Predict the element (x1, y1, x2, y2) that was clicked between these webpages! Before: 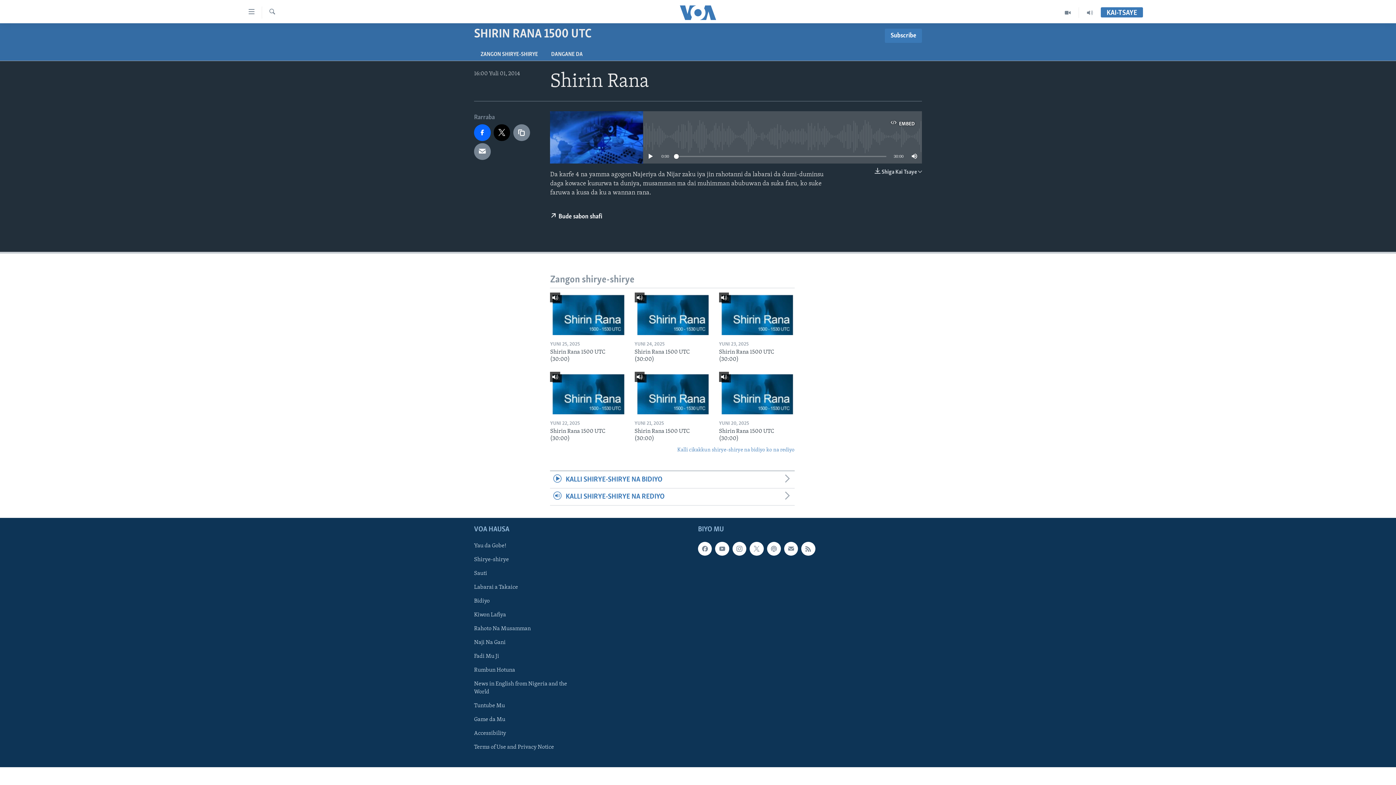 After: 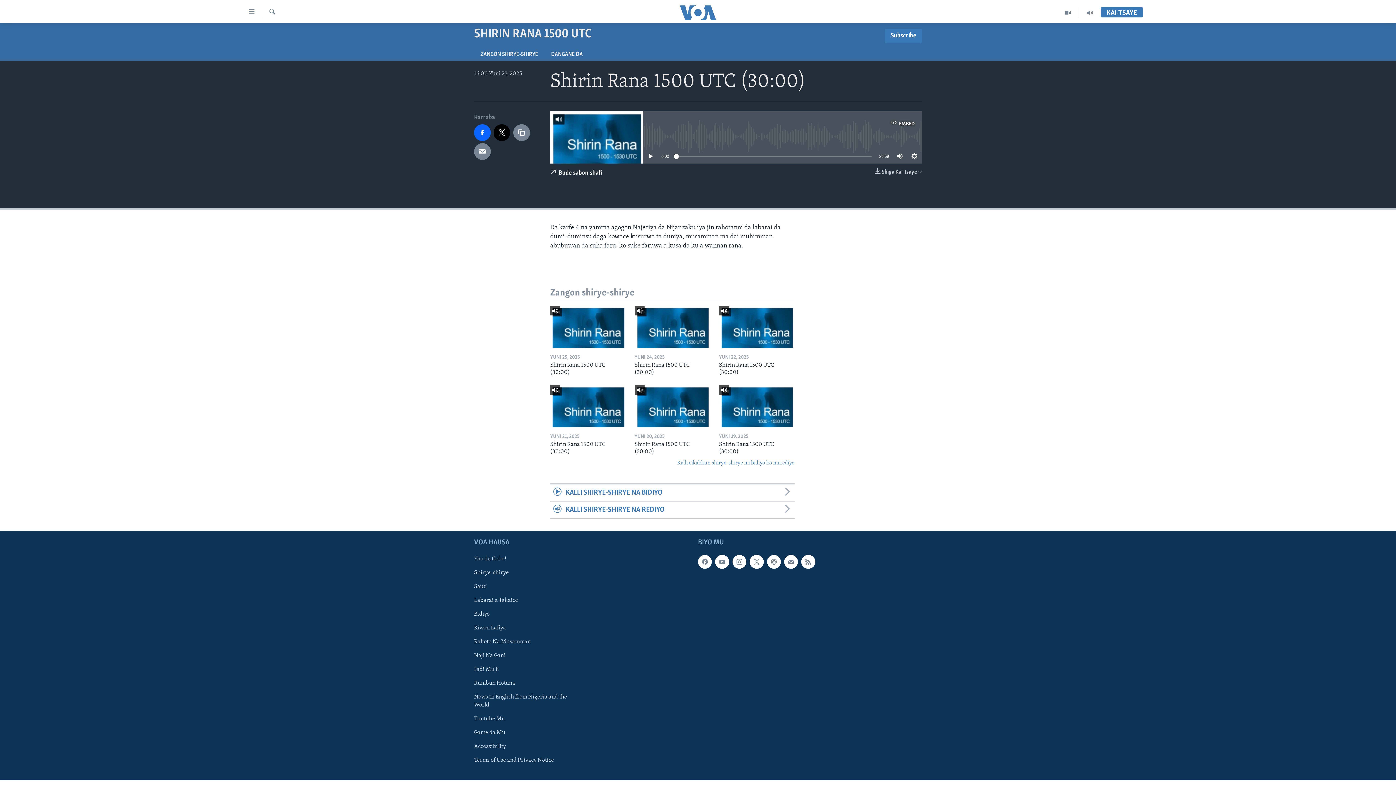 Action: bbox: (719, 292, 794, 335)